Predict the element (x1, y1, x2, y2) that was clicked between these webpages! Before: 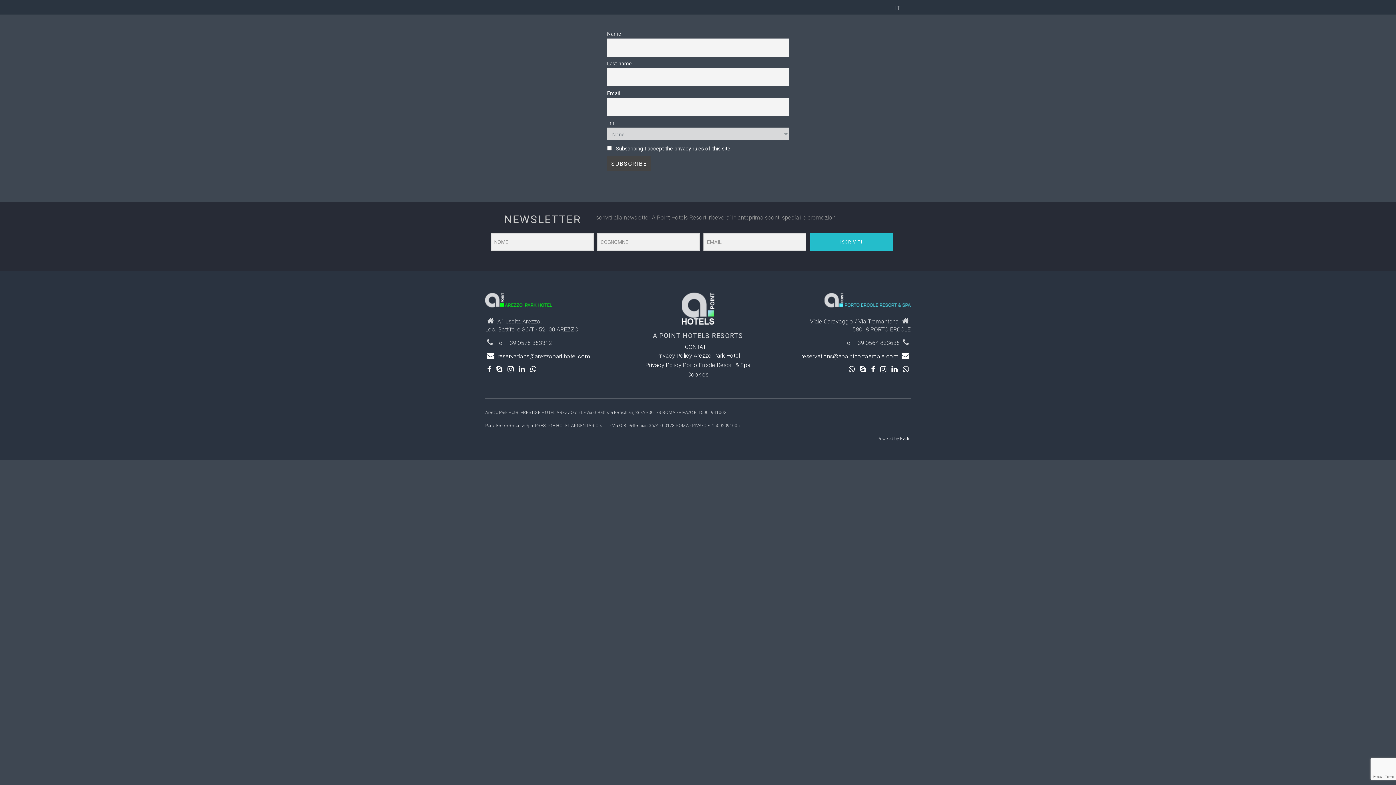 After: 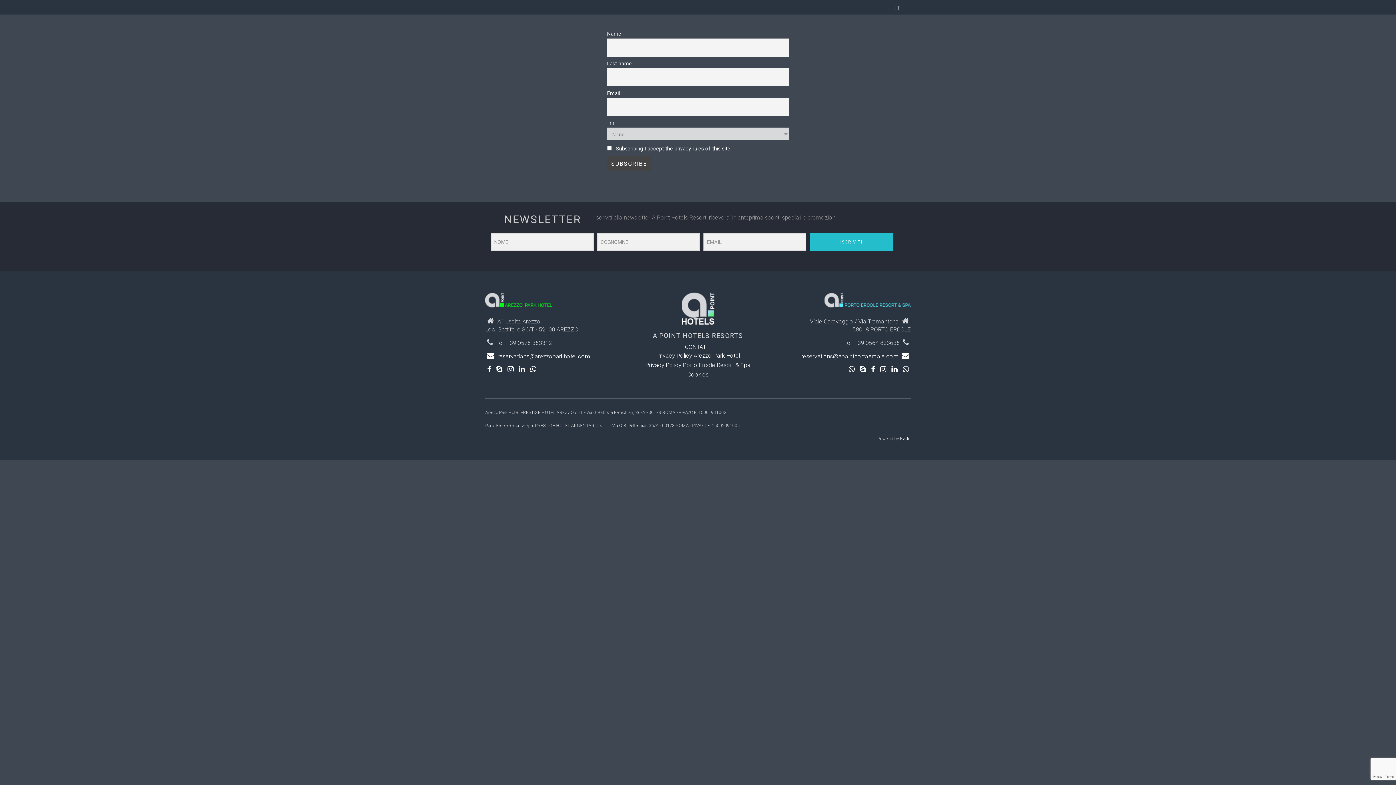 Action: bbox: (505, 366, 515, 373)